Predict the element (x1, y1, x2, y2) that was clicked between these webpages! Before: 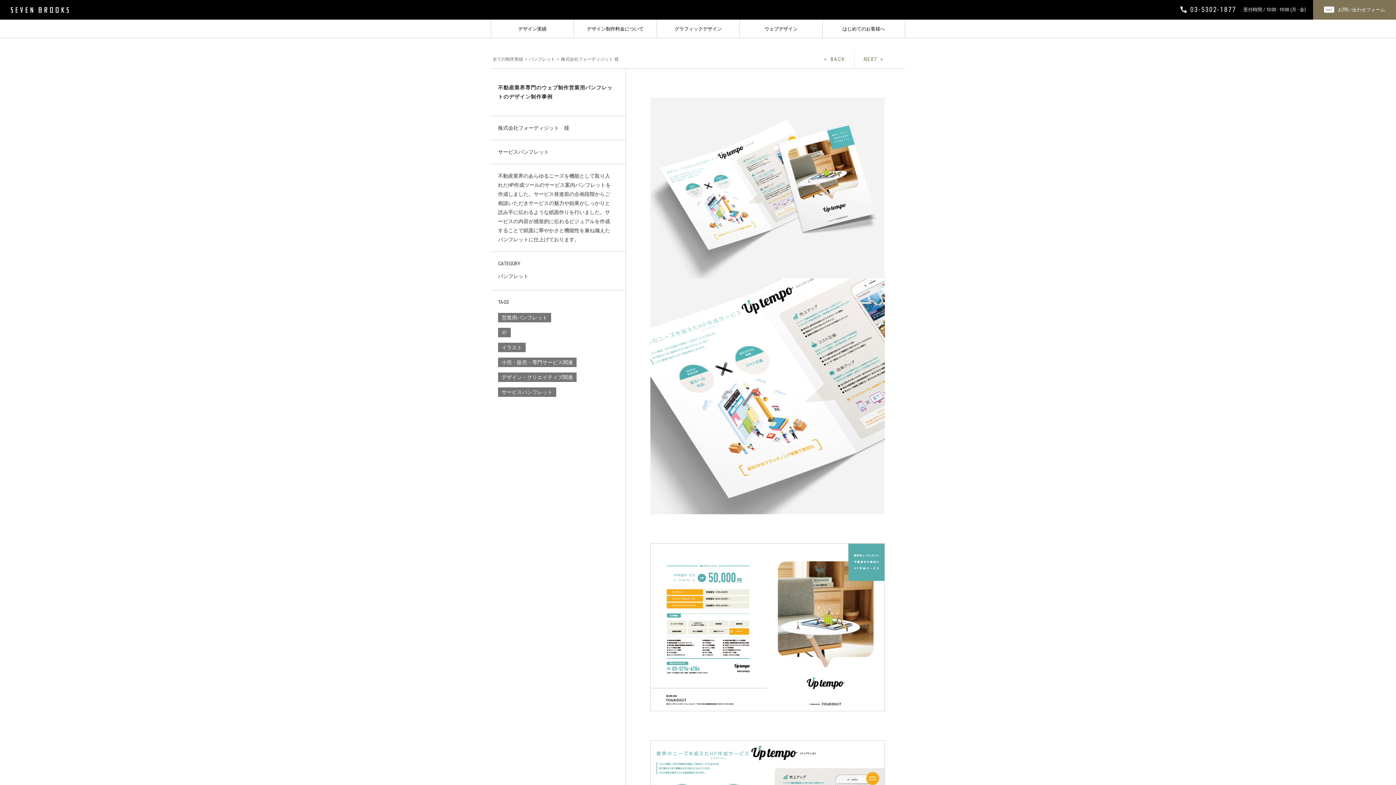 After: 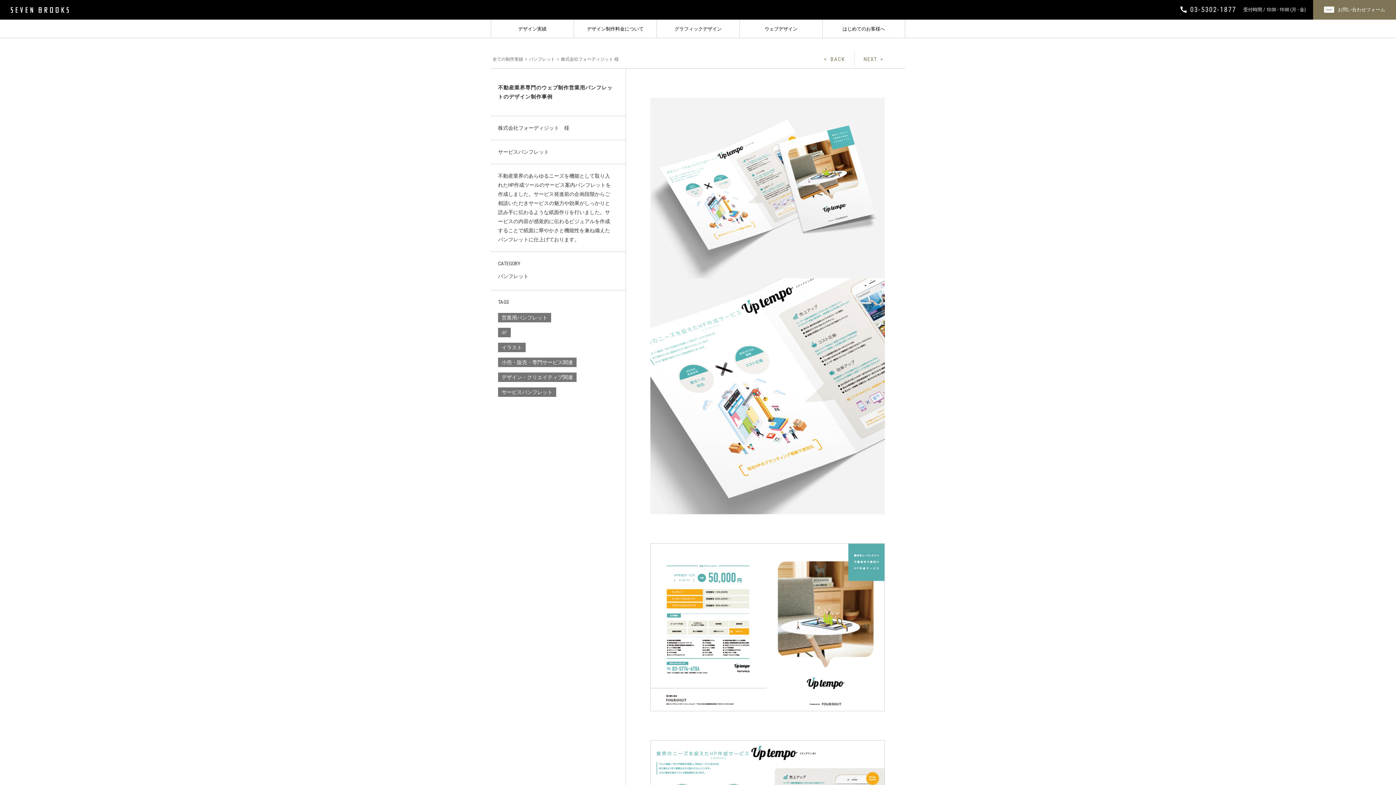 Action: bbox: (1180, 5, 1236, 13) label: 03-5302-1877